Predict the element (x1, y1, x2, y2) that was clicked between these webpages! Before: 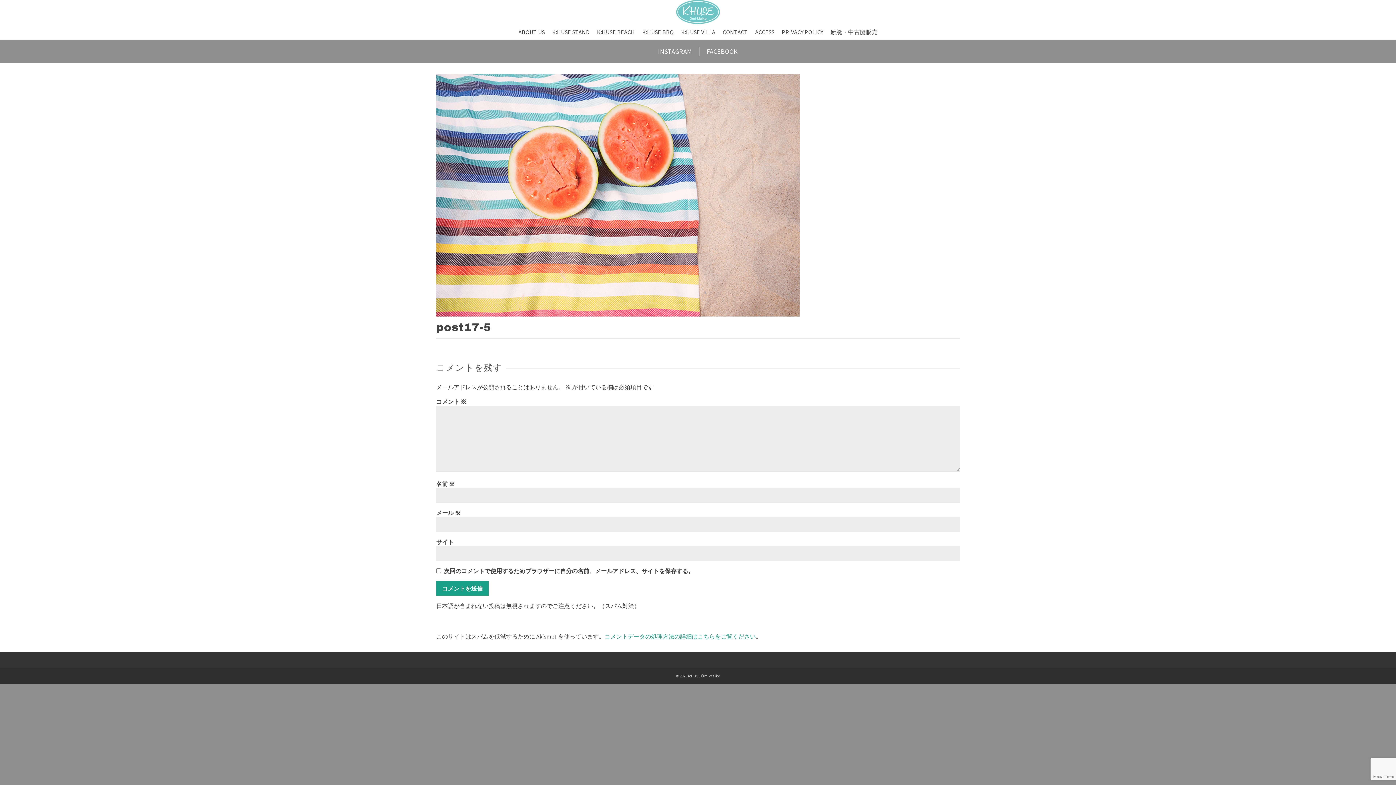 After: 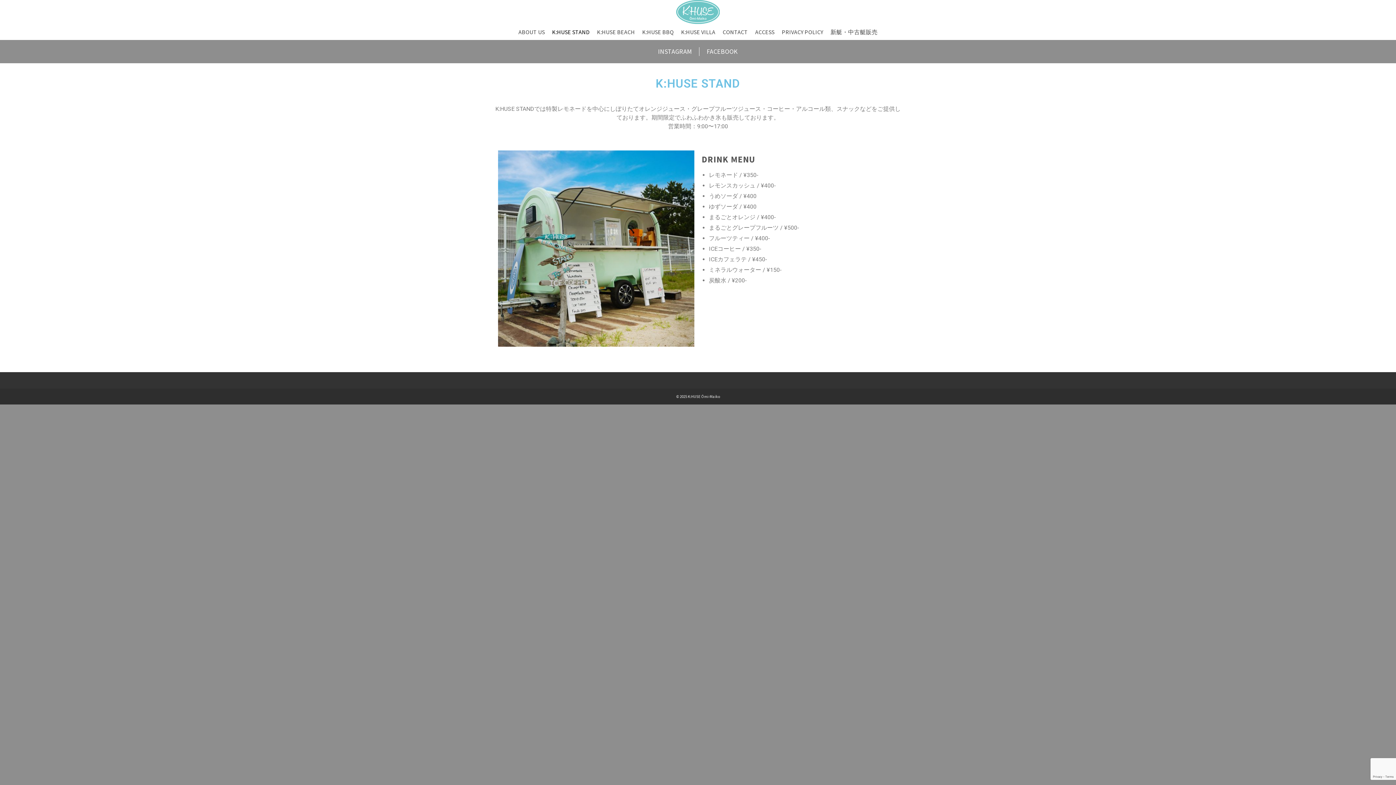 Action: bbox: (548, 24, 593, 40) label: K:HUSE STAND